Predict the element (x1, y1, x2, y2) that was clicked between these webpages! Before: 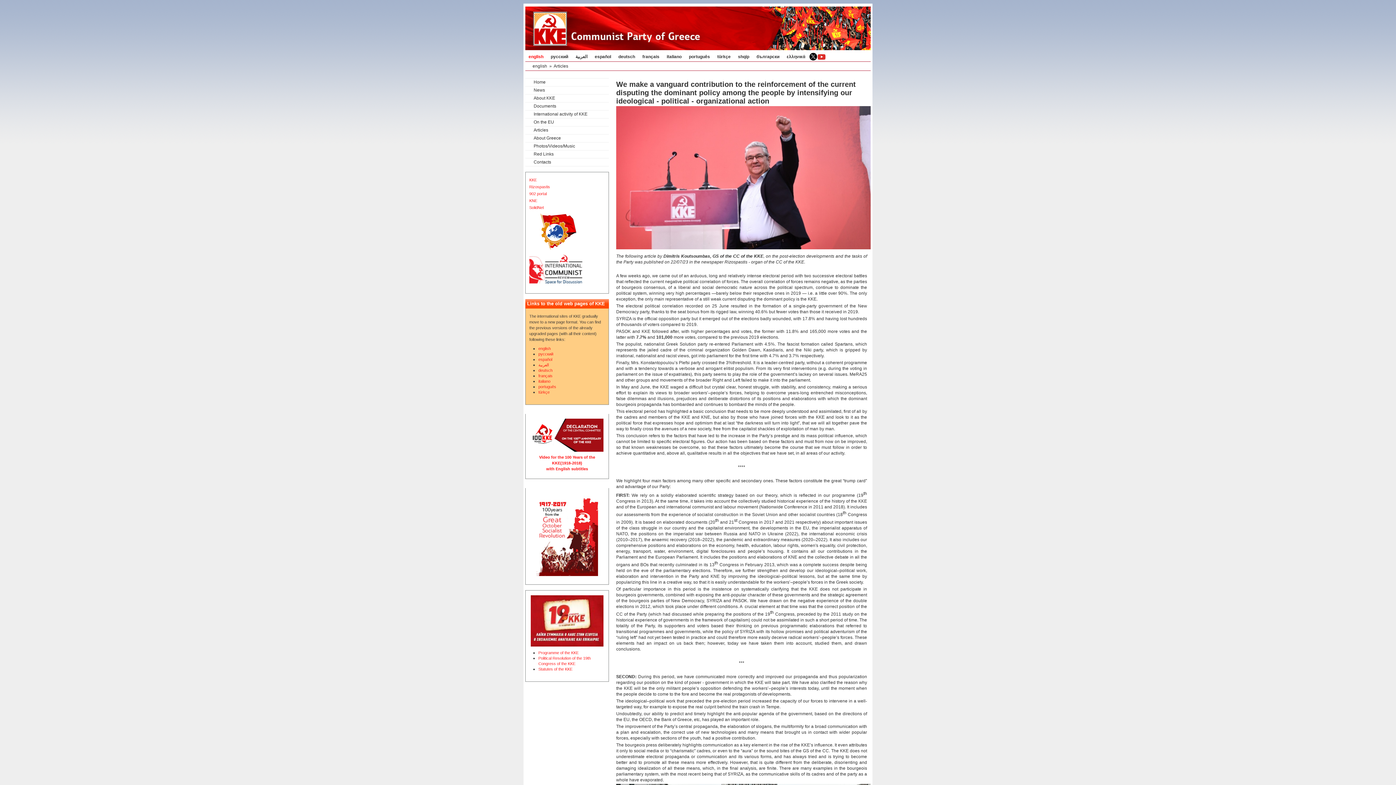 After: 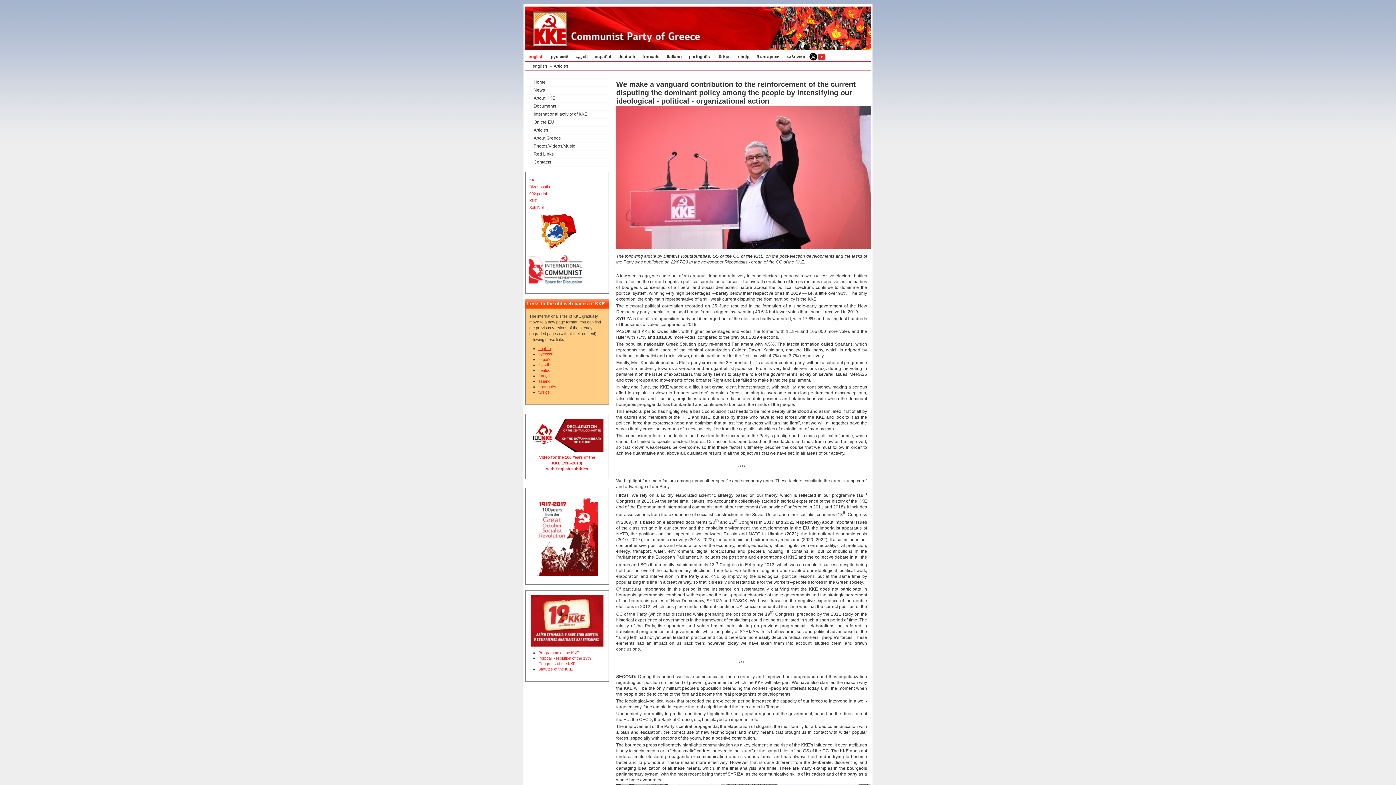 Action: label: english bbox: (538, 346, 550, 351)